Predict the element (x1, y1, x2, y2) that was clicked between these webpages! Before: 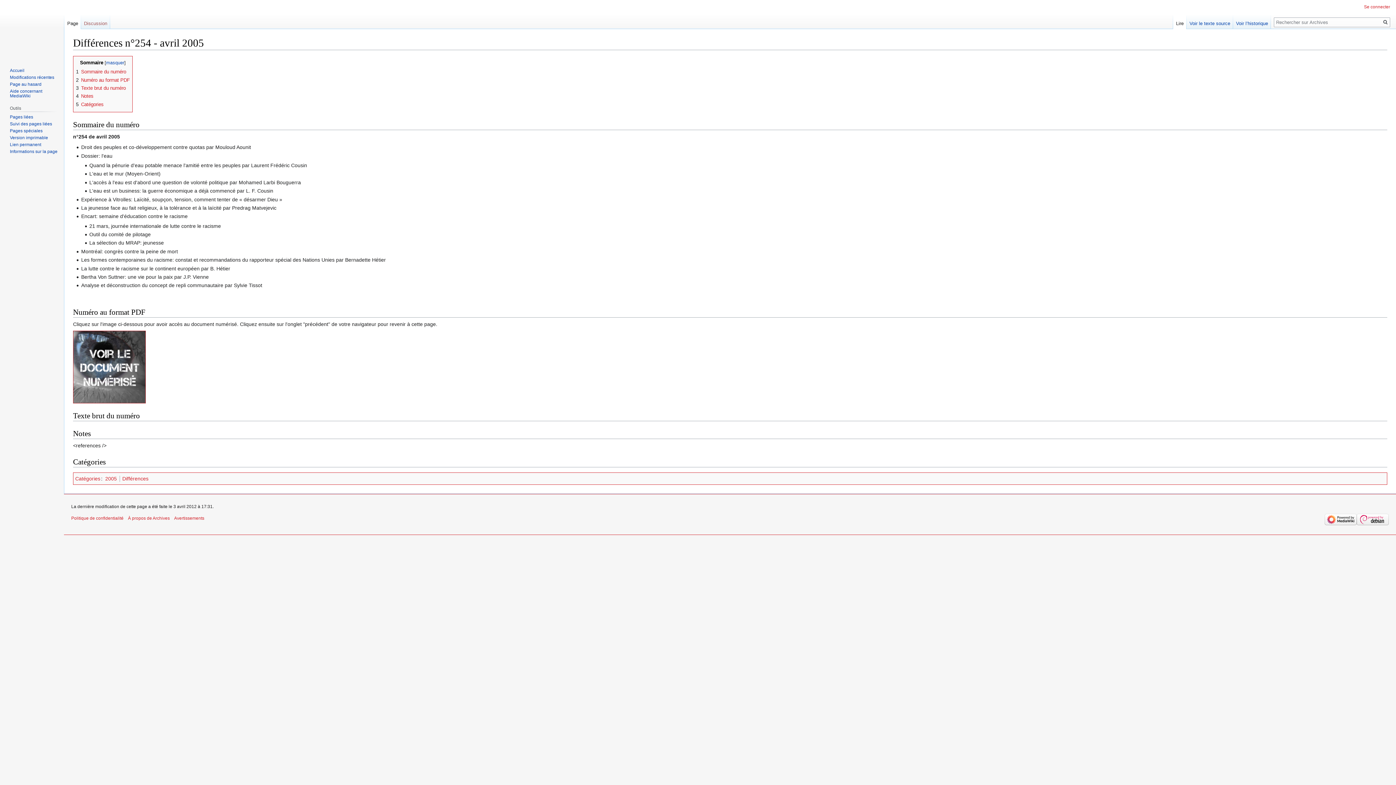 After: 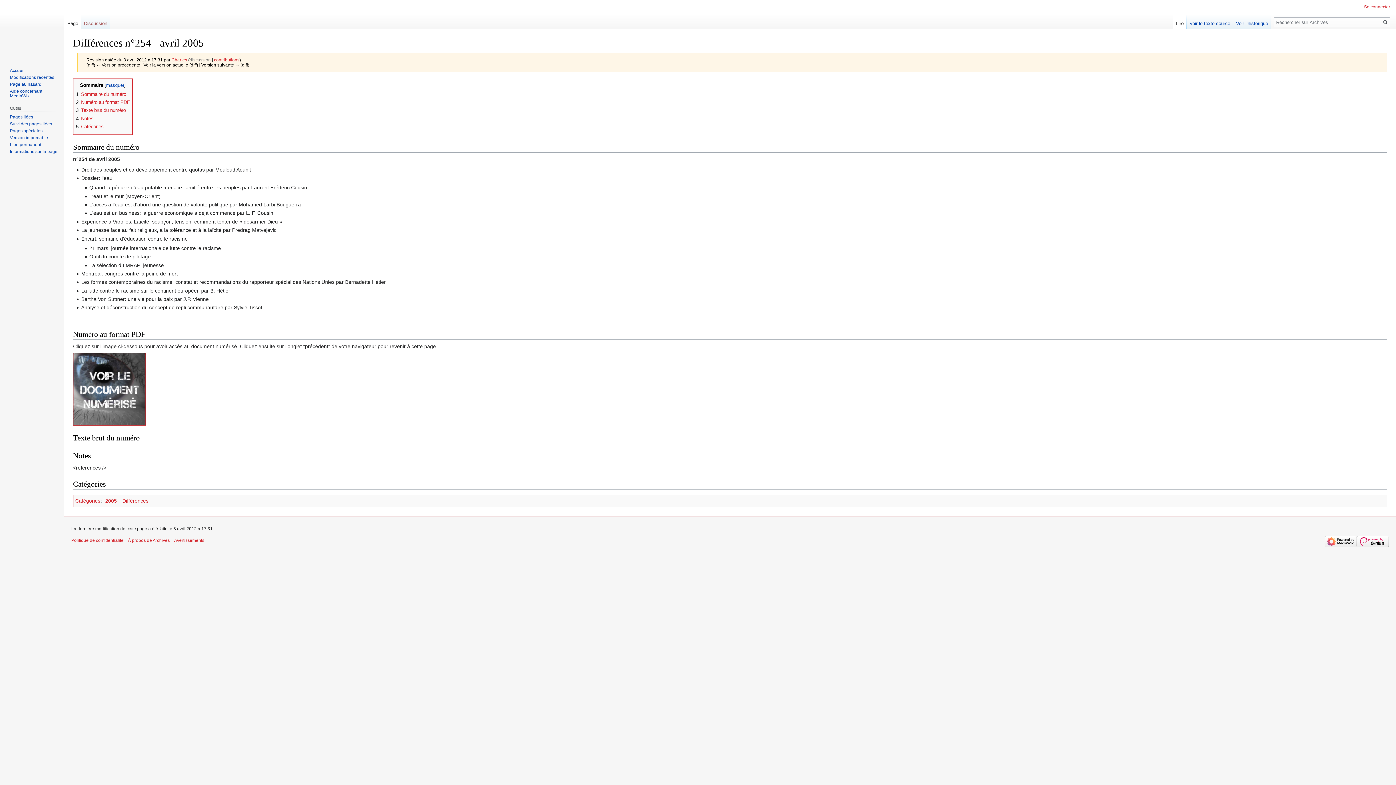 Action: bbox: (9, 142, 41, 147) label: Lien permanent